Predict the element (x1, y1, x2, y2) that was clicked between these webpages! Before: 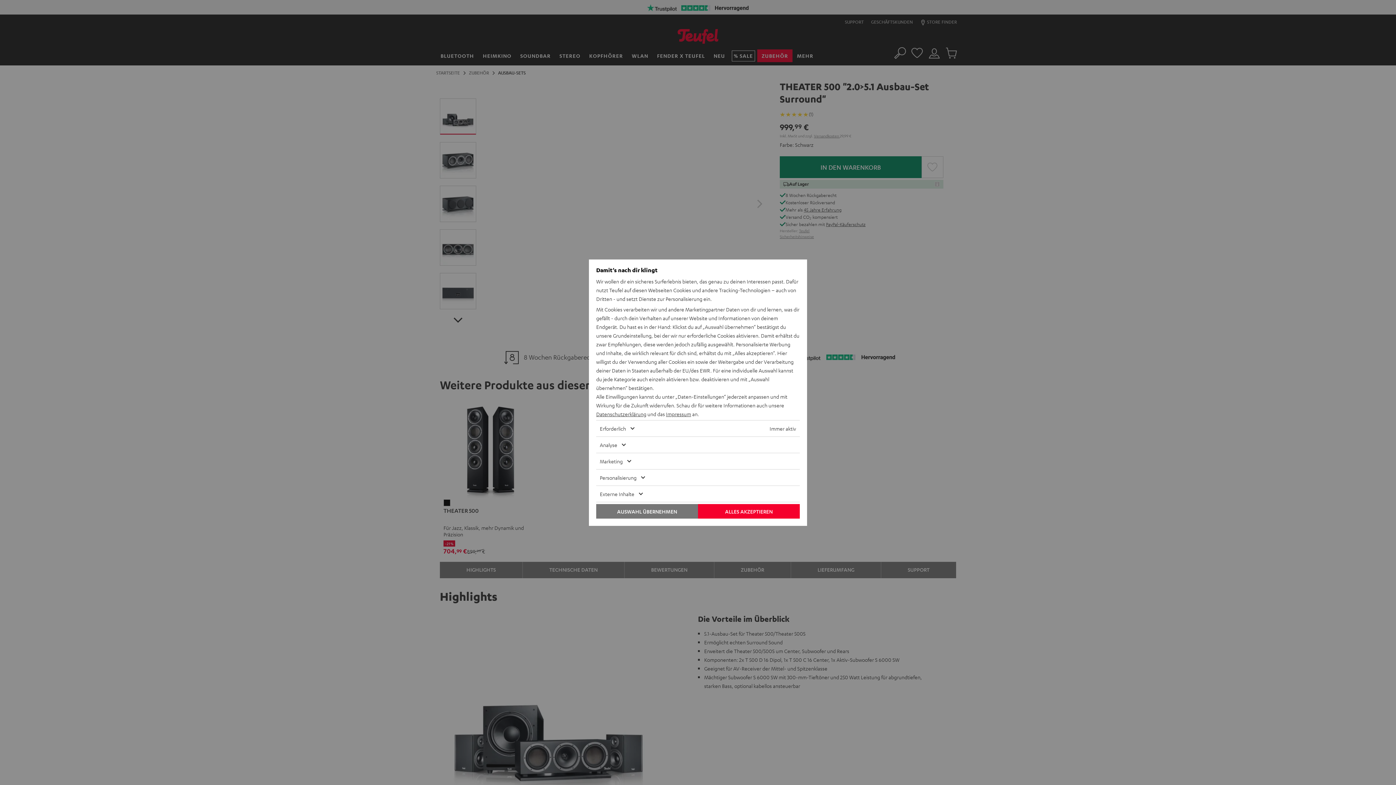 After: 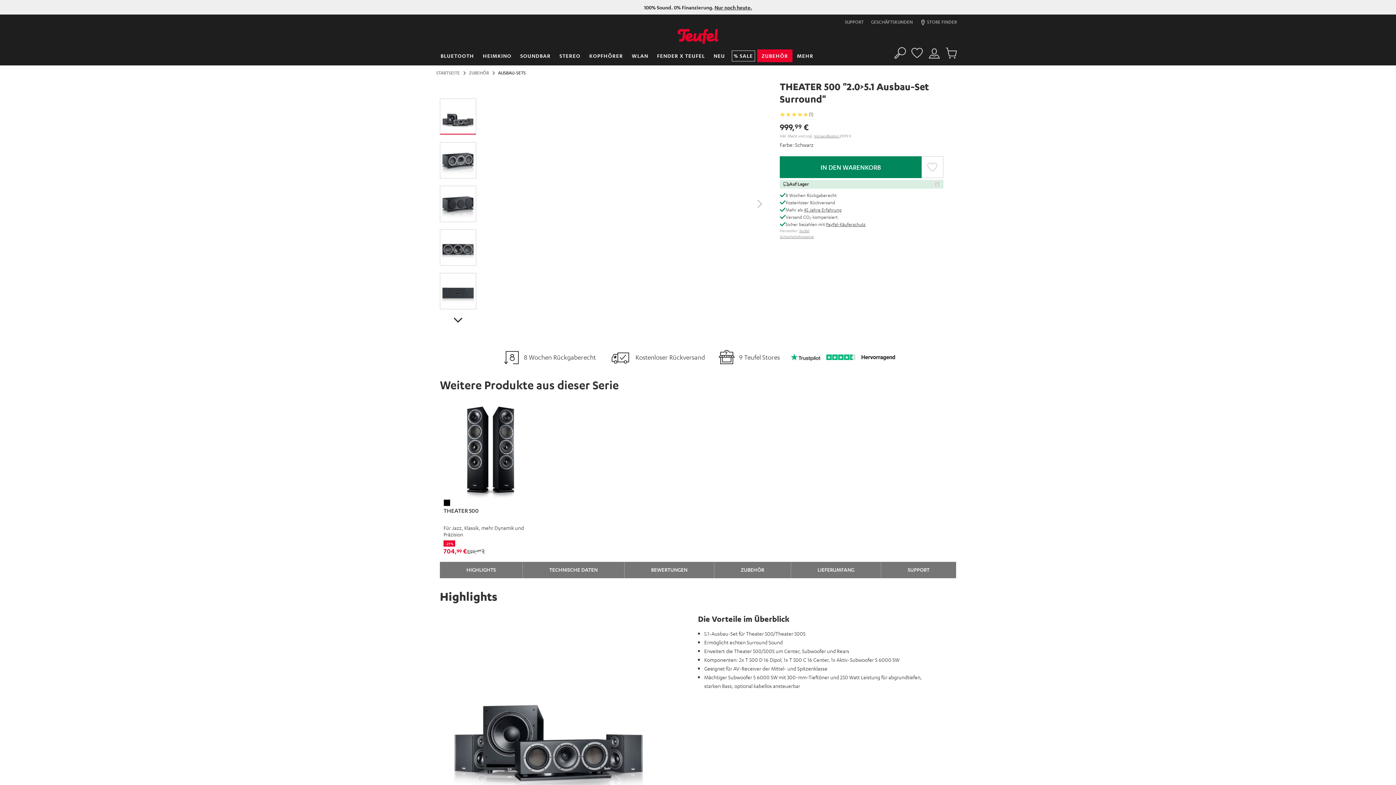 Action: bbox: (596, 504, 698, 518) label: AUSWAHL ÜBERNEHMEN